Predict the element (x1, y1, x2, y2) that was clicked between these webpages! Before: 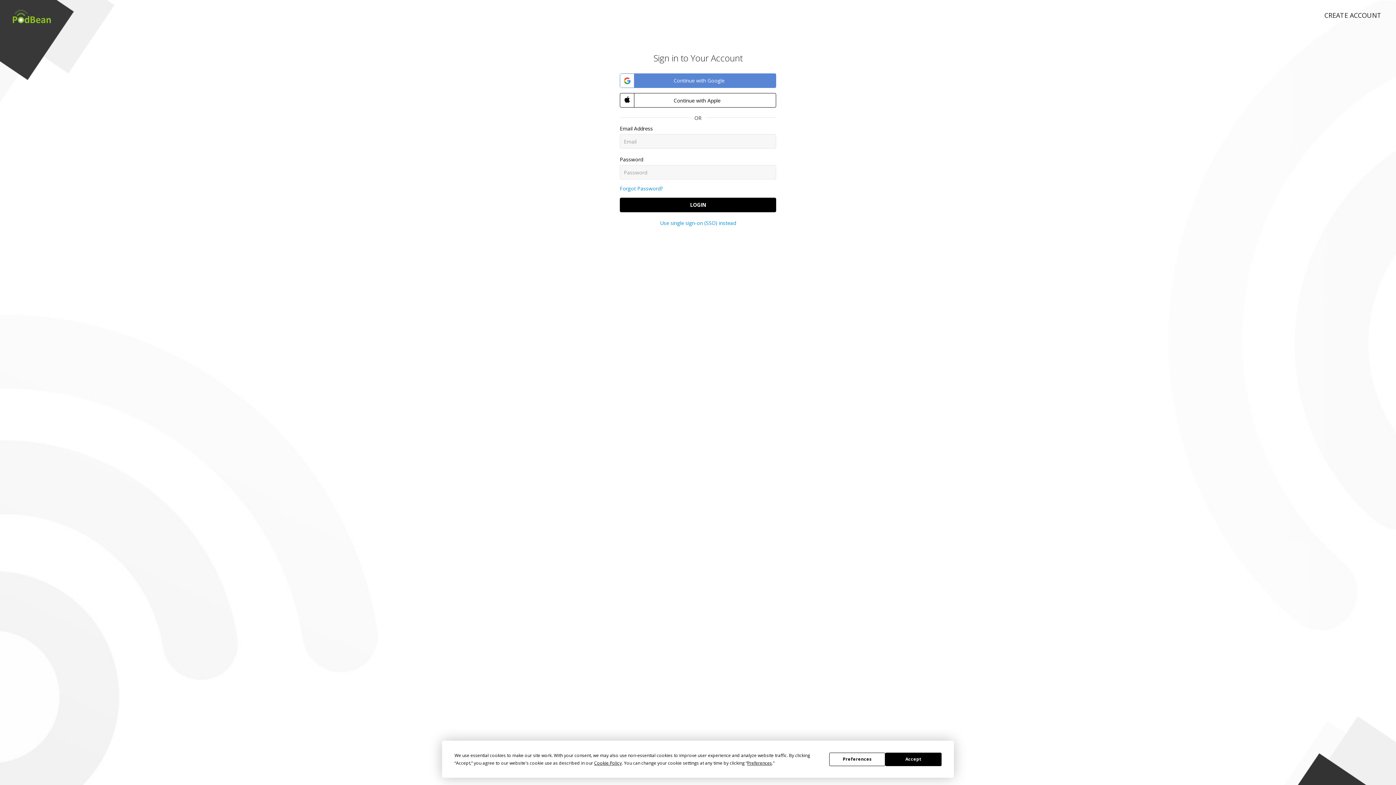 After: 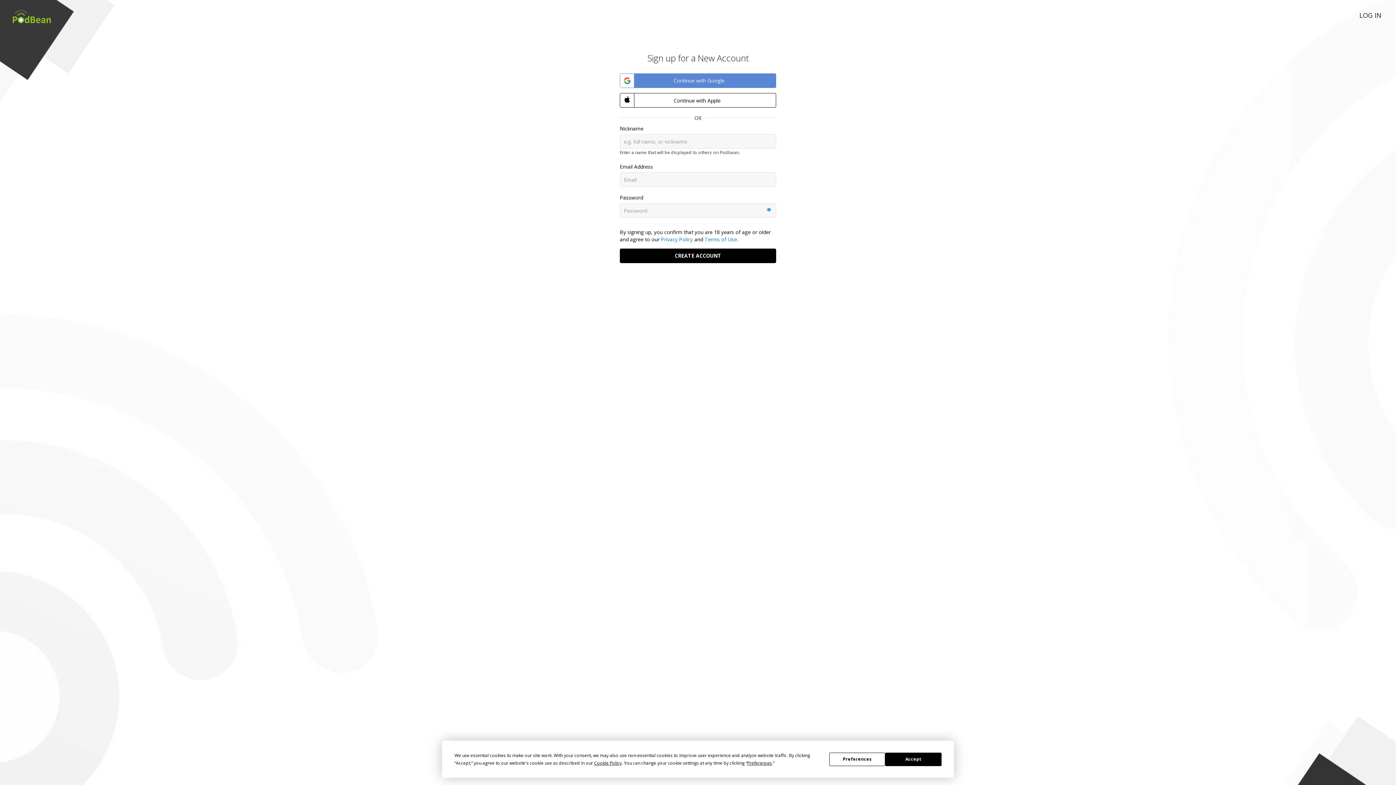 Action: label: CREATE ACCOUNT bbox: (1310, 0, 1396, 22)